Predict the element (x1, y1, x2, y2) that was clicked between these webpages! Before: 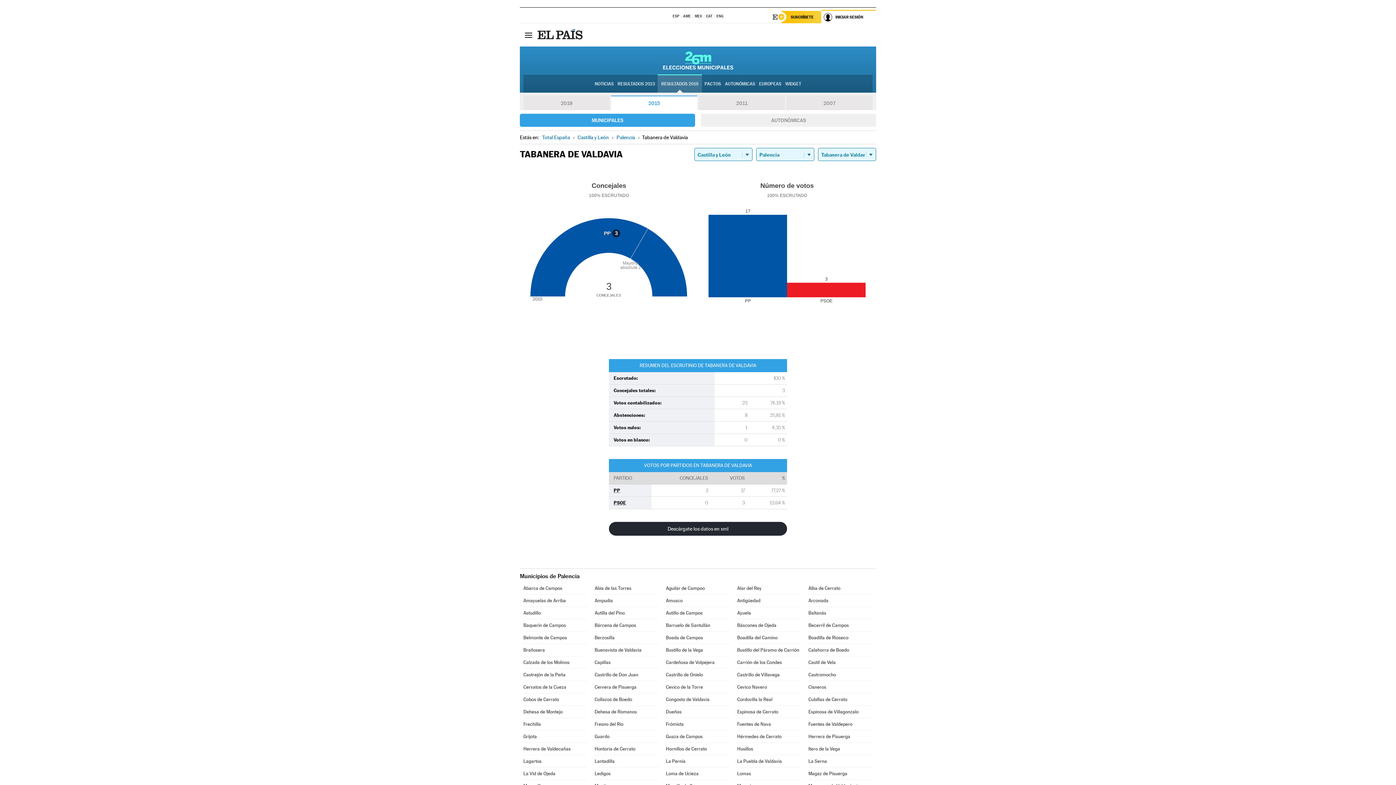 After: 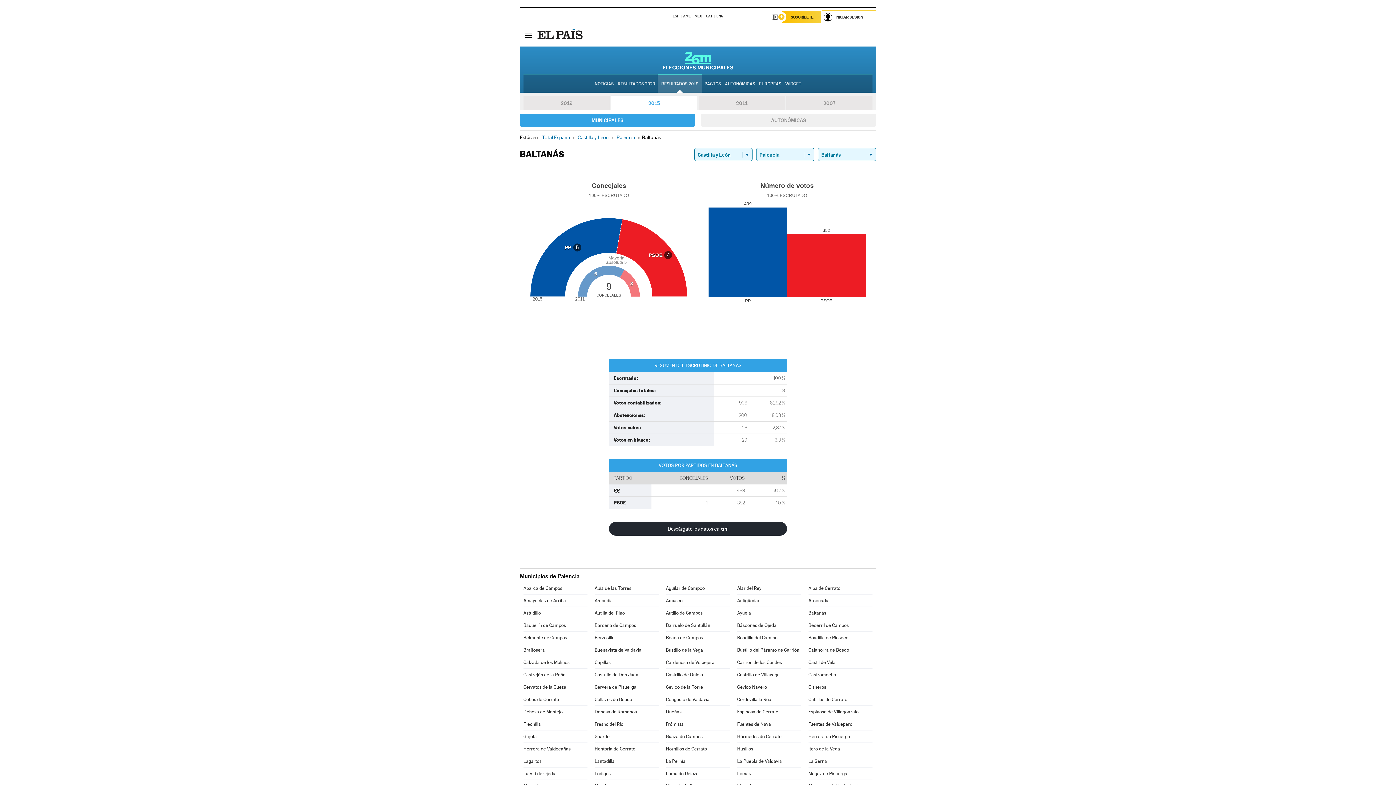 Action: label: Baltanás bbox: (808, 607, 872, 619)